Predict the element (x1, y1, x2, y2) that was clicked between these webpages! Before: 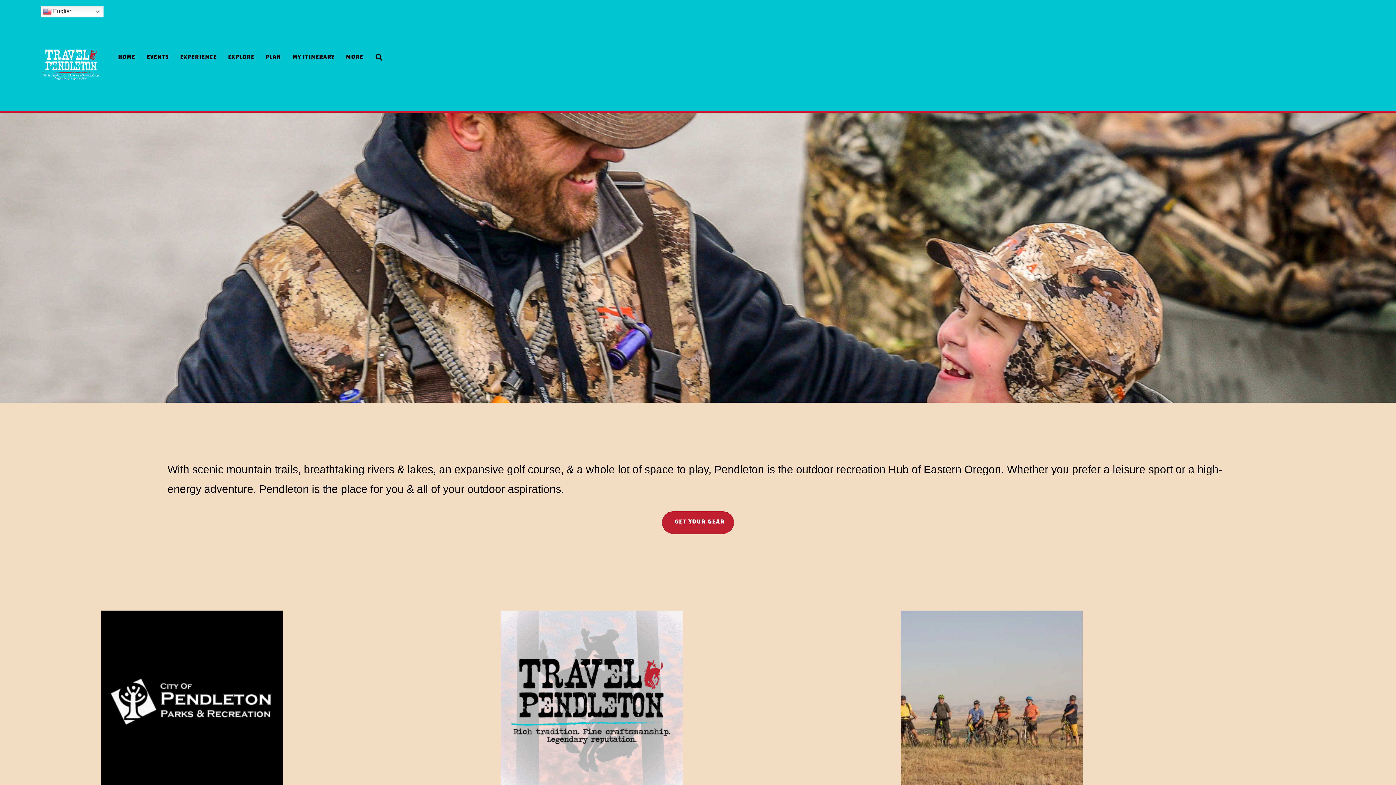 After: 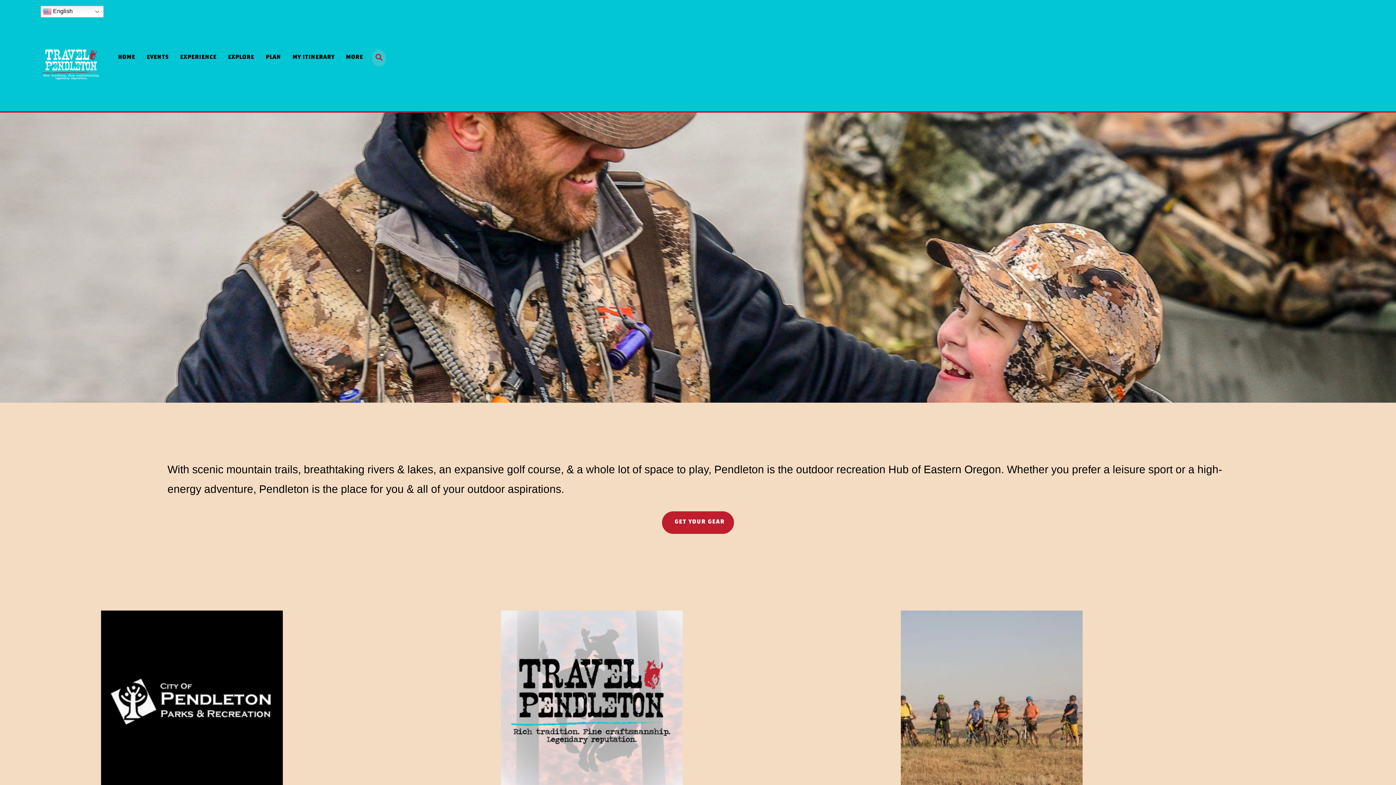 Action: label: Search bbox: (372, 50, 386, 66)